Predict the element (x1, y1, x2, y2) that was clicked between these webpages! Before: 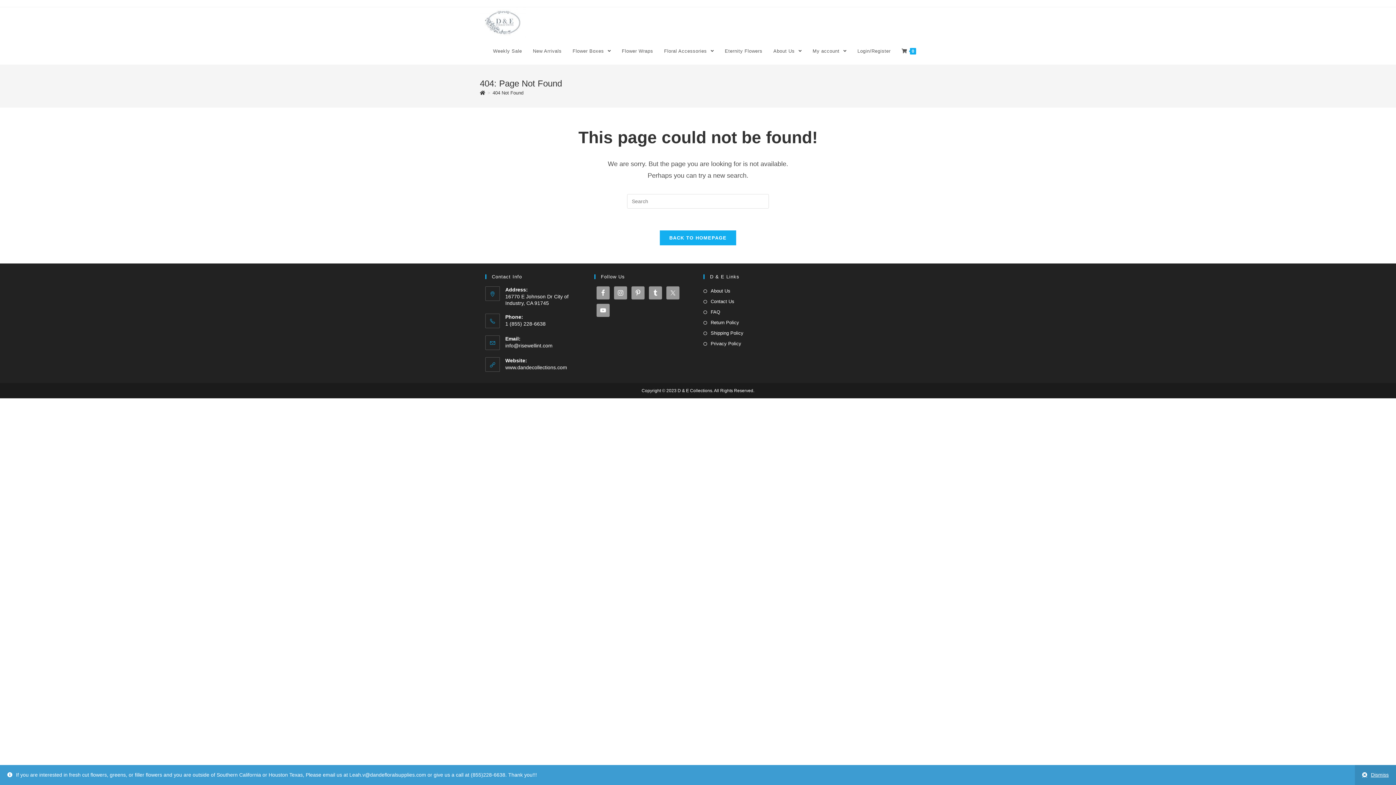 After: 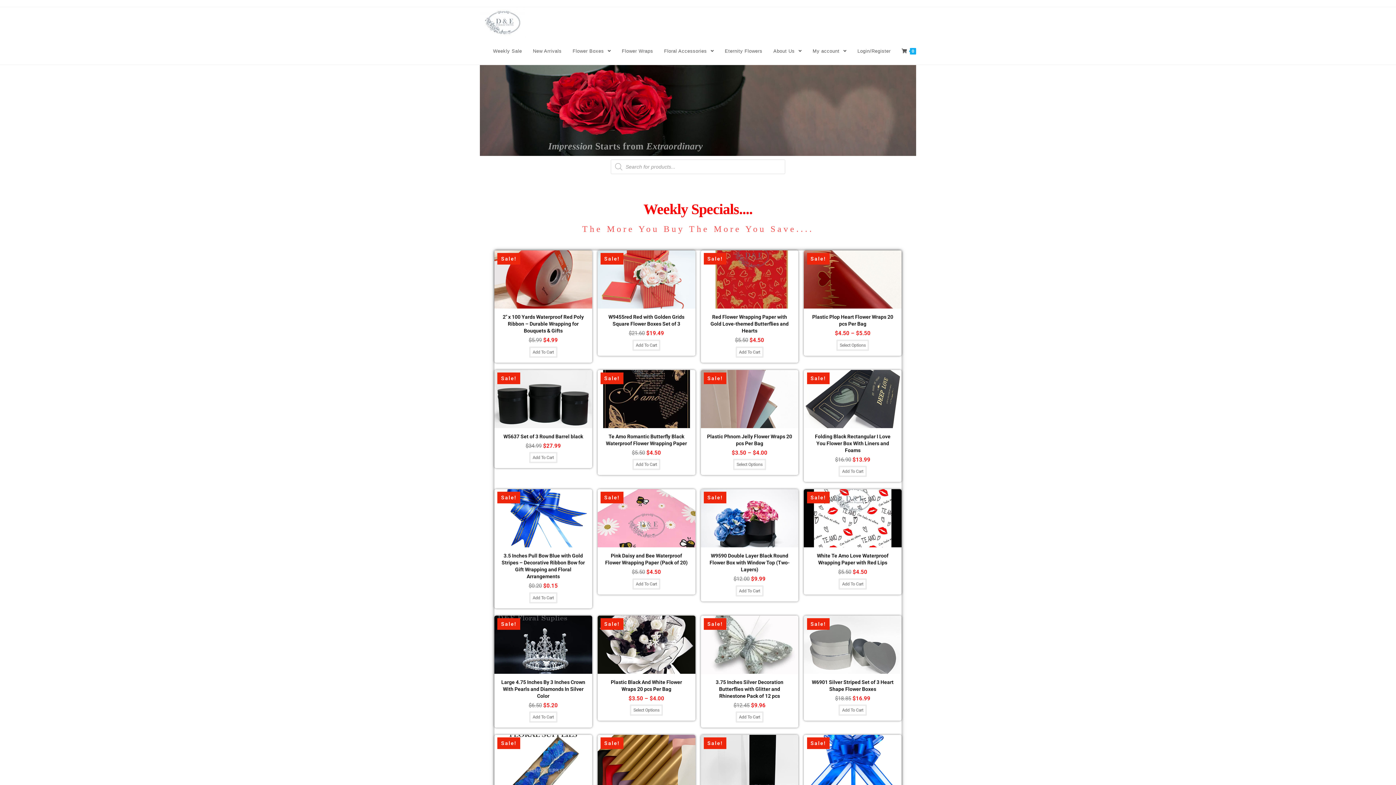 Action: label: Home bbox: (480, 90, 485, 95)